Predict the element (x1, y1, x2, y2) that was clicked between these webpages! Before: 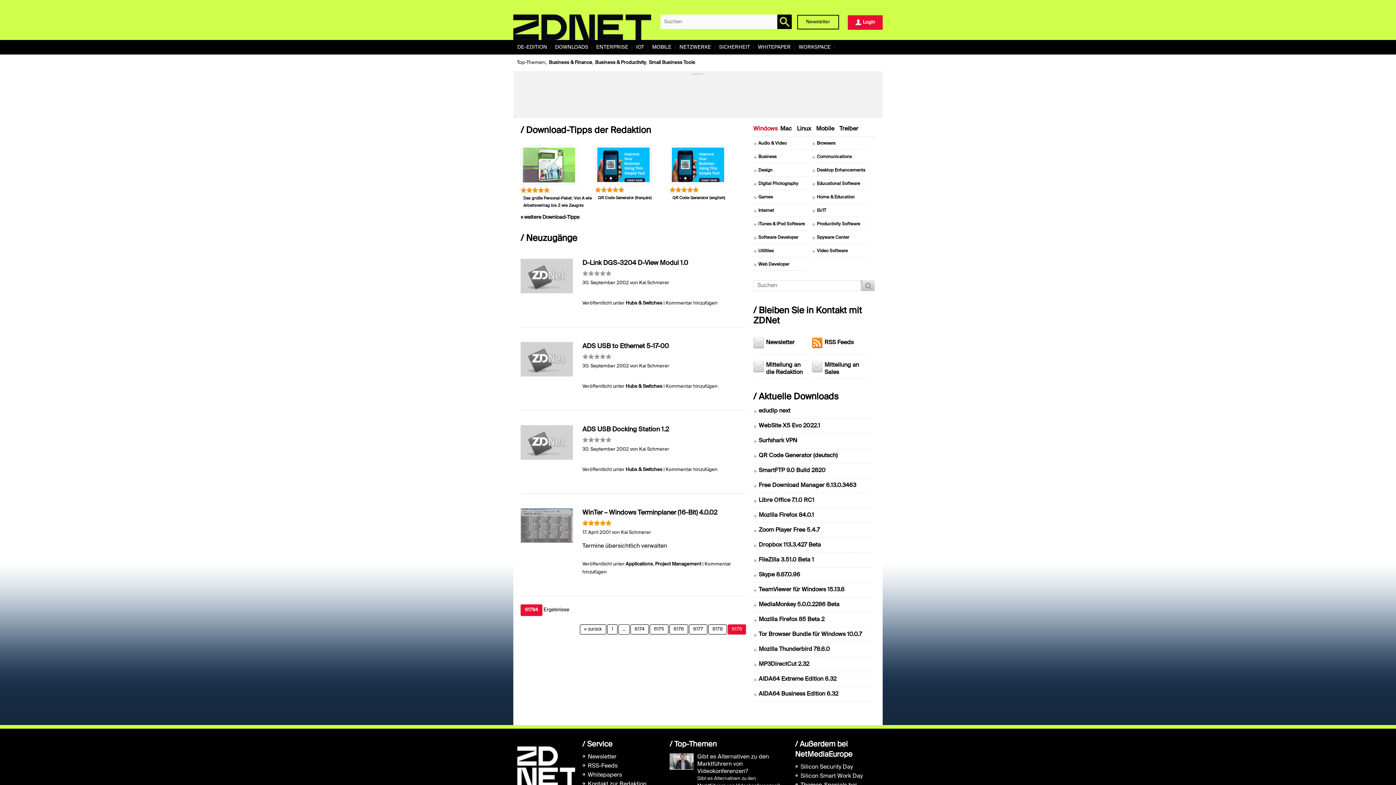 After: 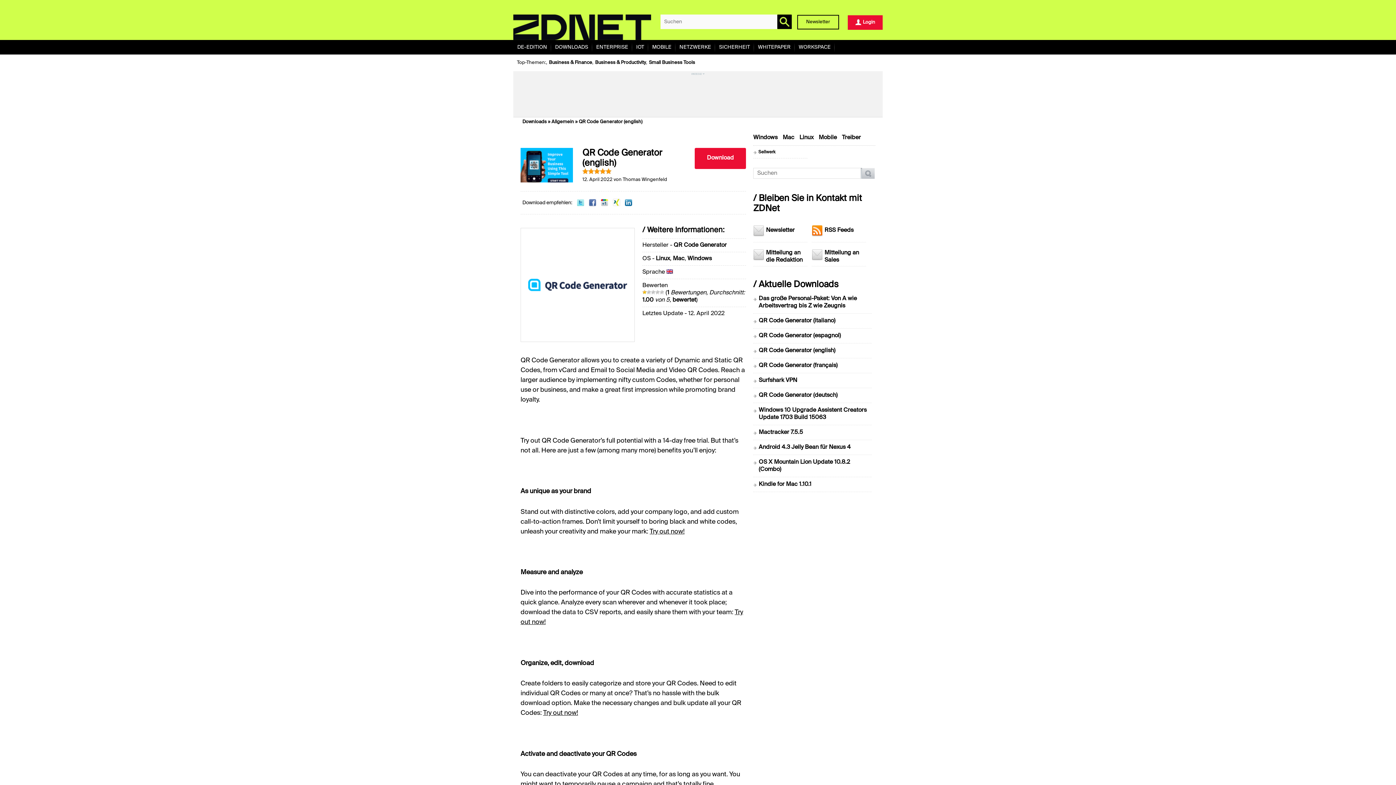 Action: bbox: (669, 181, 726, 185)